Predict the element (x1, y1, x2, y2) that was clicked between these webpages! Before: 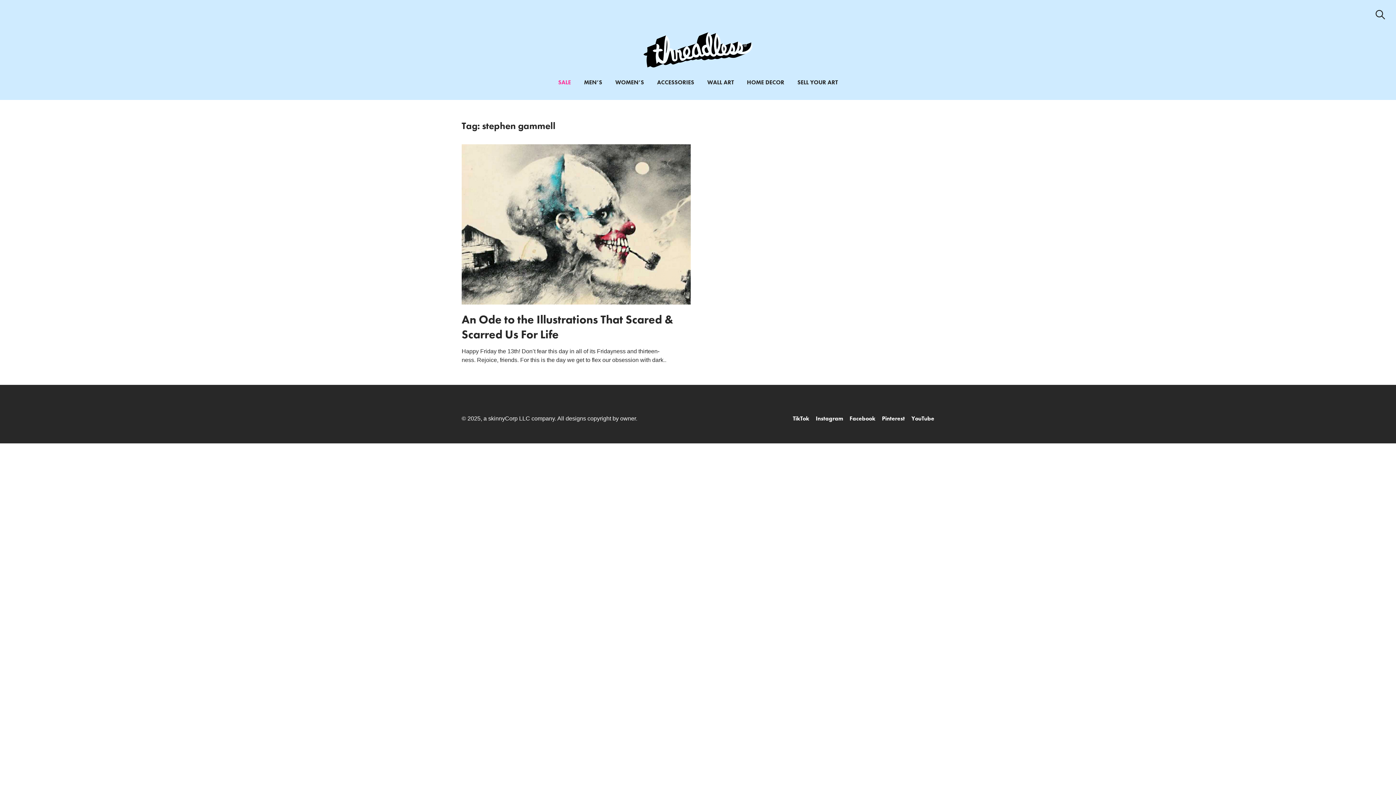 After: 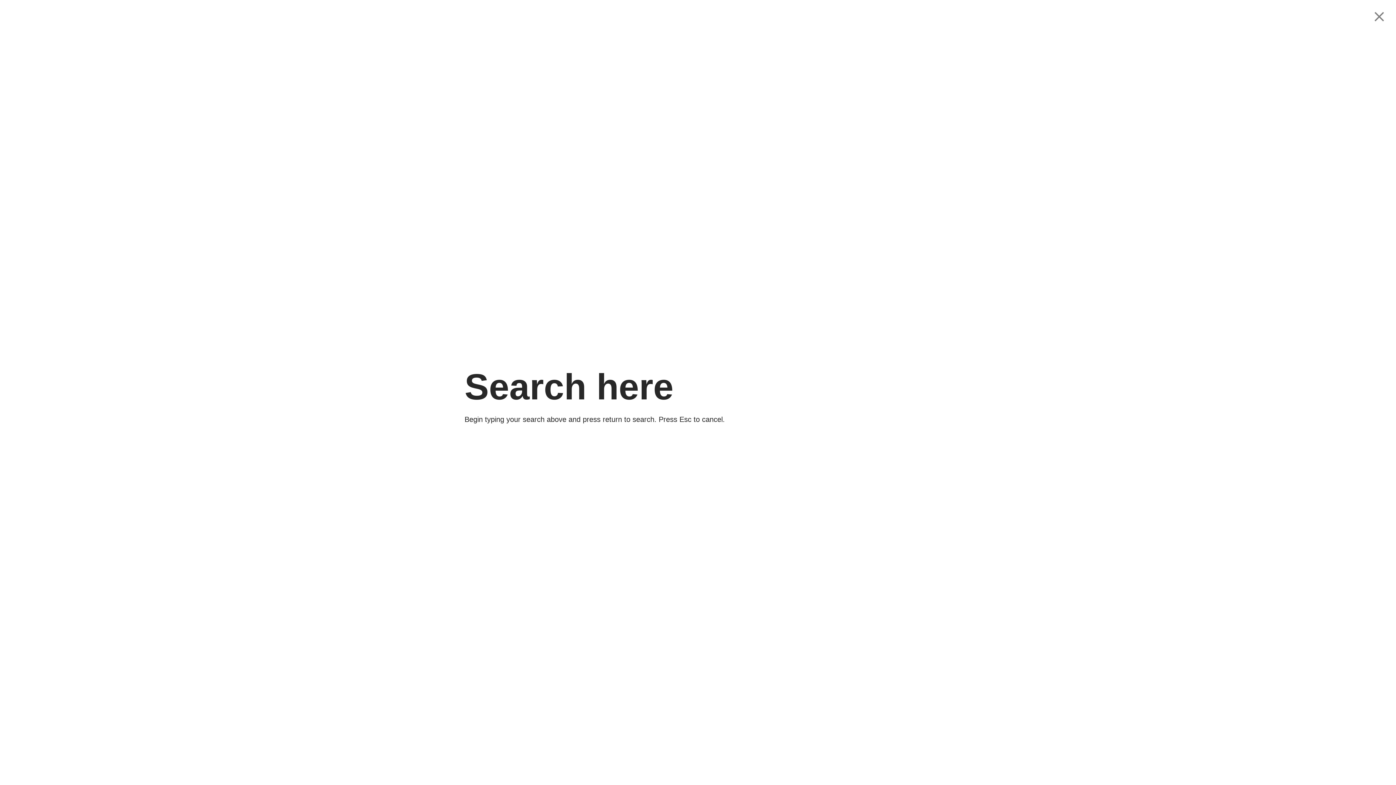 Action: label: Search bbox: (1376, 9, 1385, 19)